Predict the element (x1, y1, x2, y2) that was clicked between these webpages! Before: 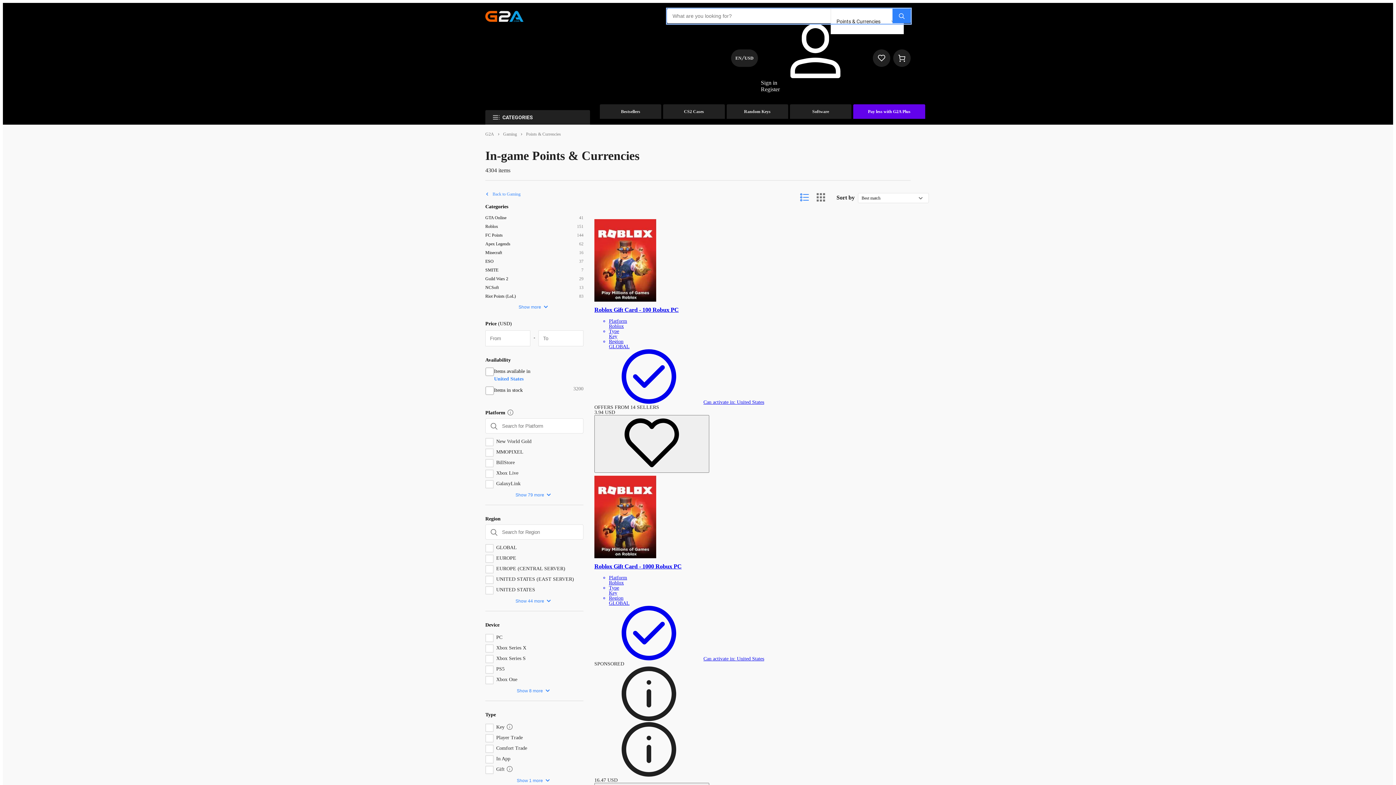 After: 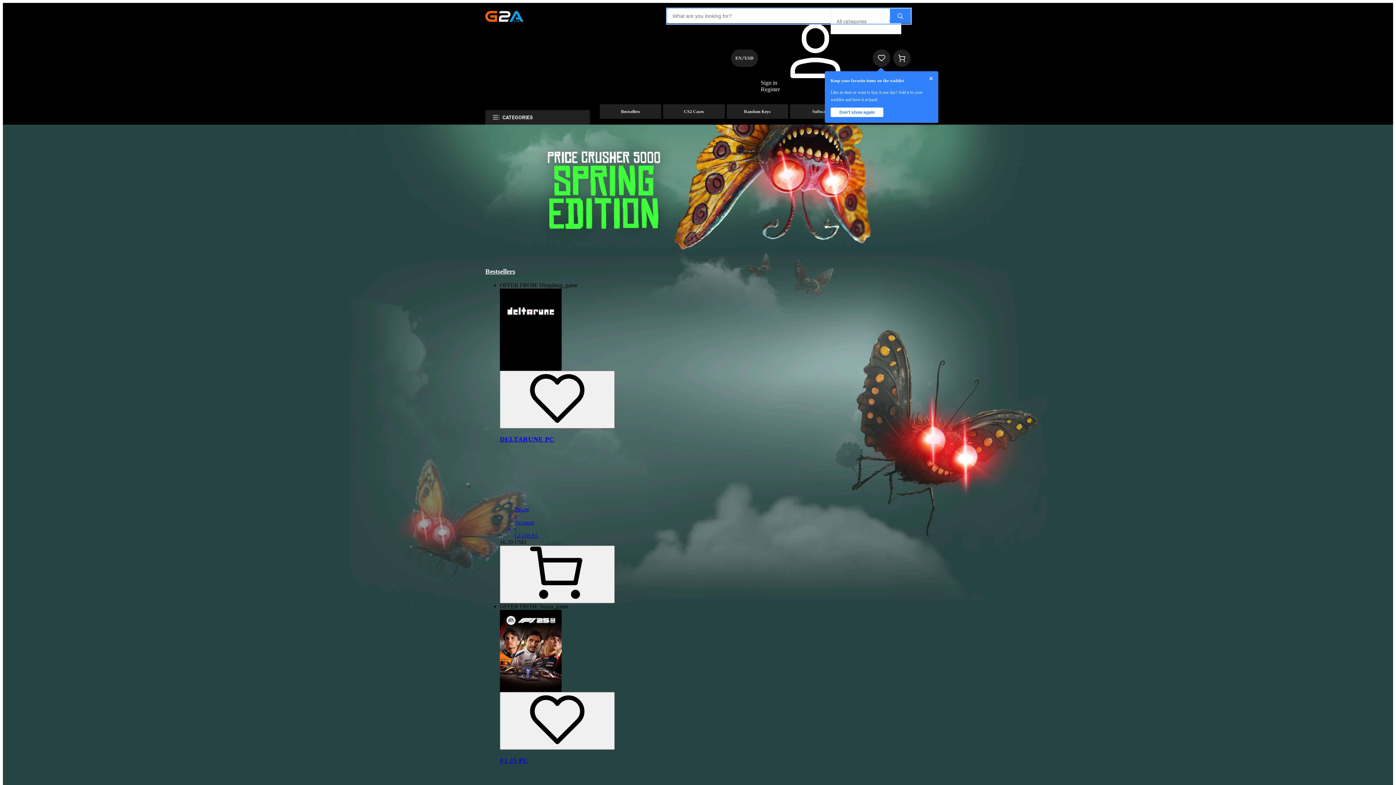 Action: bbox: (600, 104, 661, 118) label: Bestsellers